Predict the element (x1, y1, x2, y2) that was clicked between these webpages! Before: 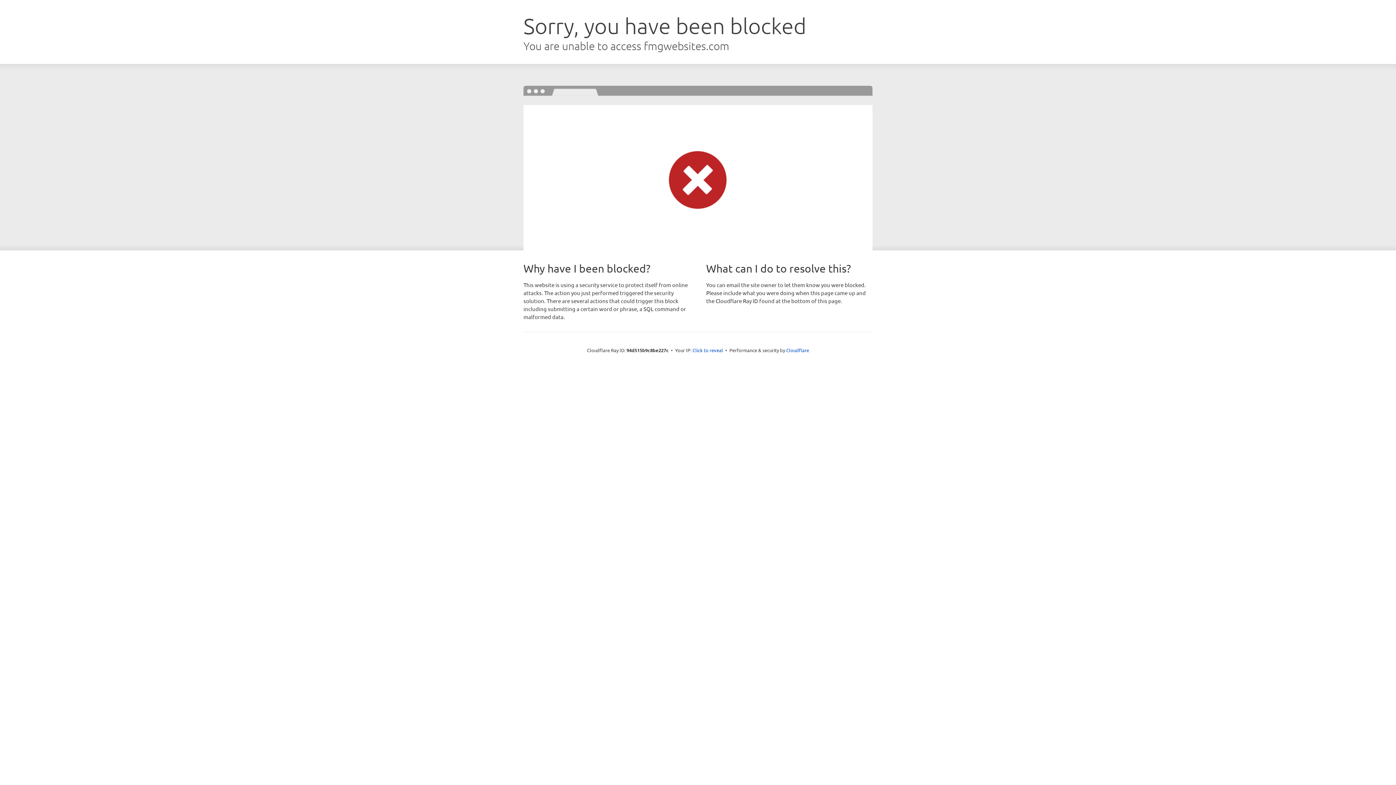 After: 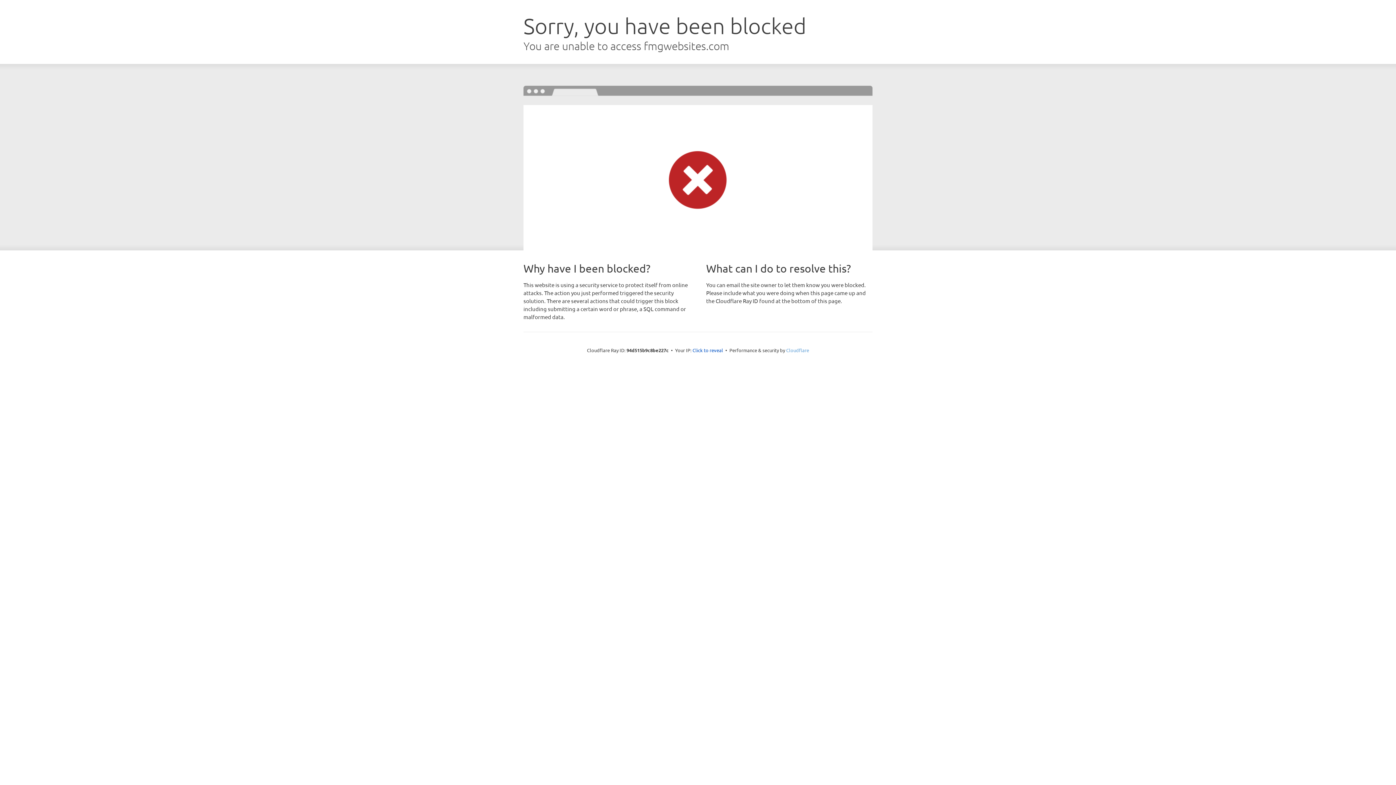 Action: bbox: (786, 347, 809, 353) label: Cloudflare